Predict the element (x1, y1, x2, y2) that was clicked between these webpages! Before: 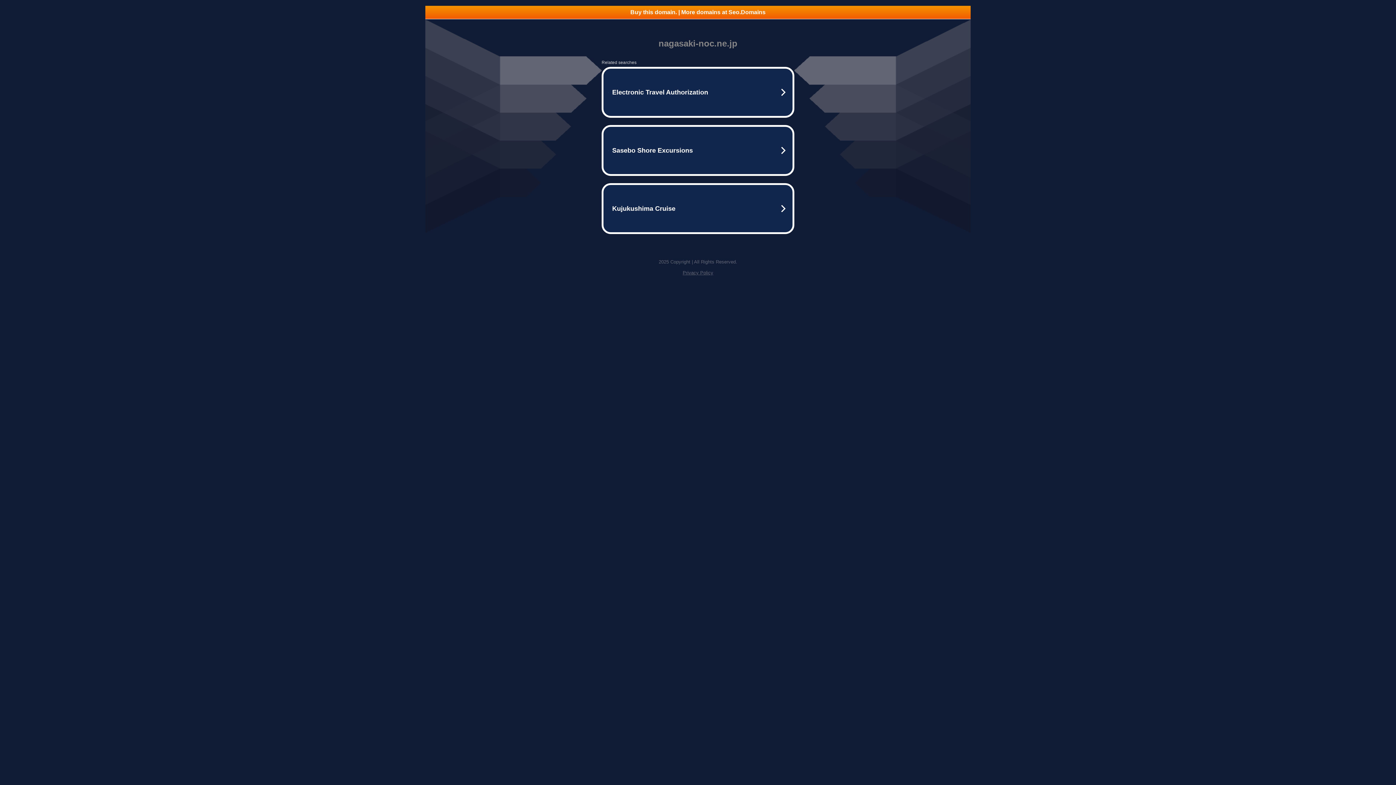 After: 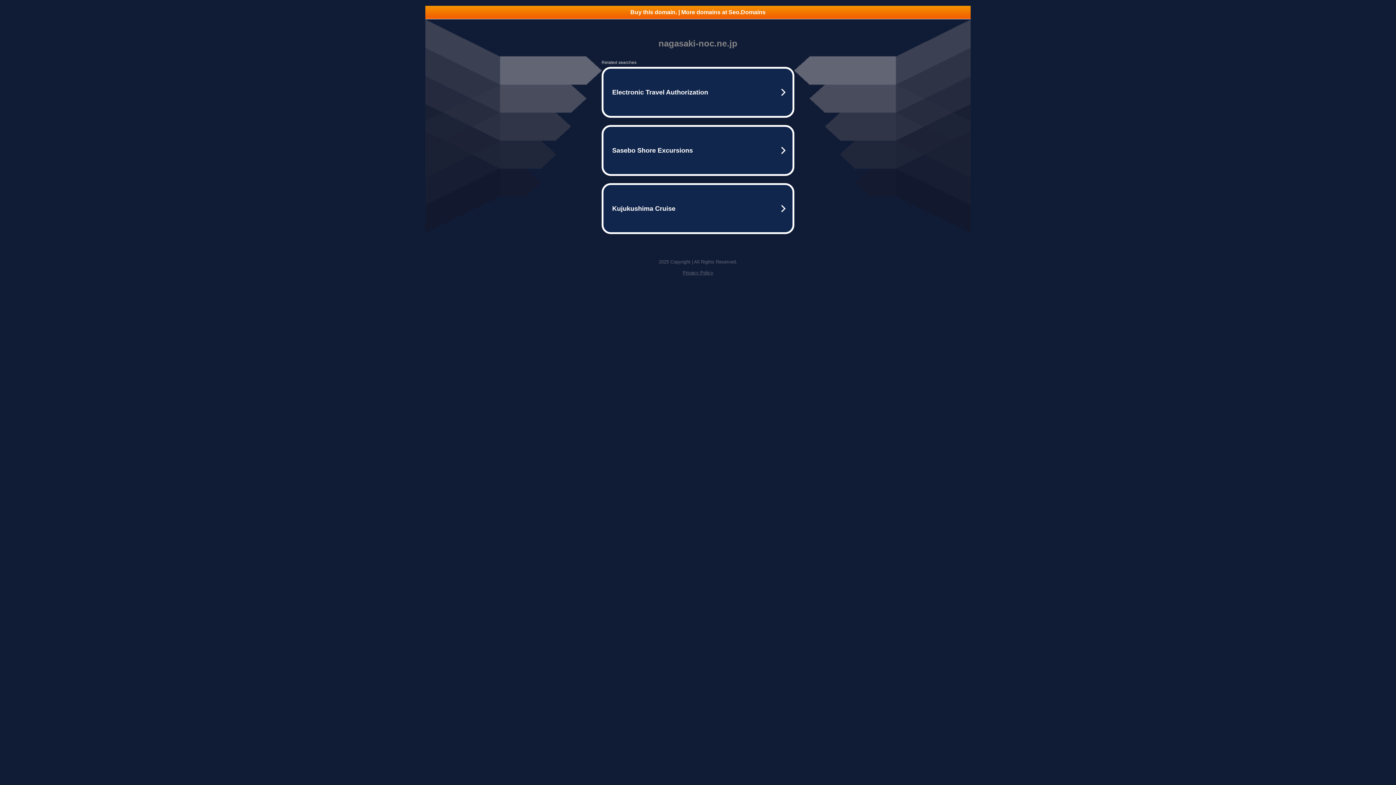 Action: label: Buy this domain. | More domains at Seo.Domains bbox: (425, 5, 970, 18)